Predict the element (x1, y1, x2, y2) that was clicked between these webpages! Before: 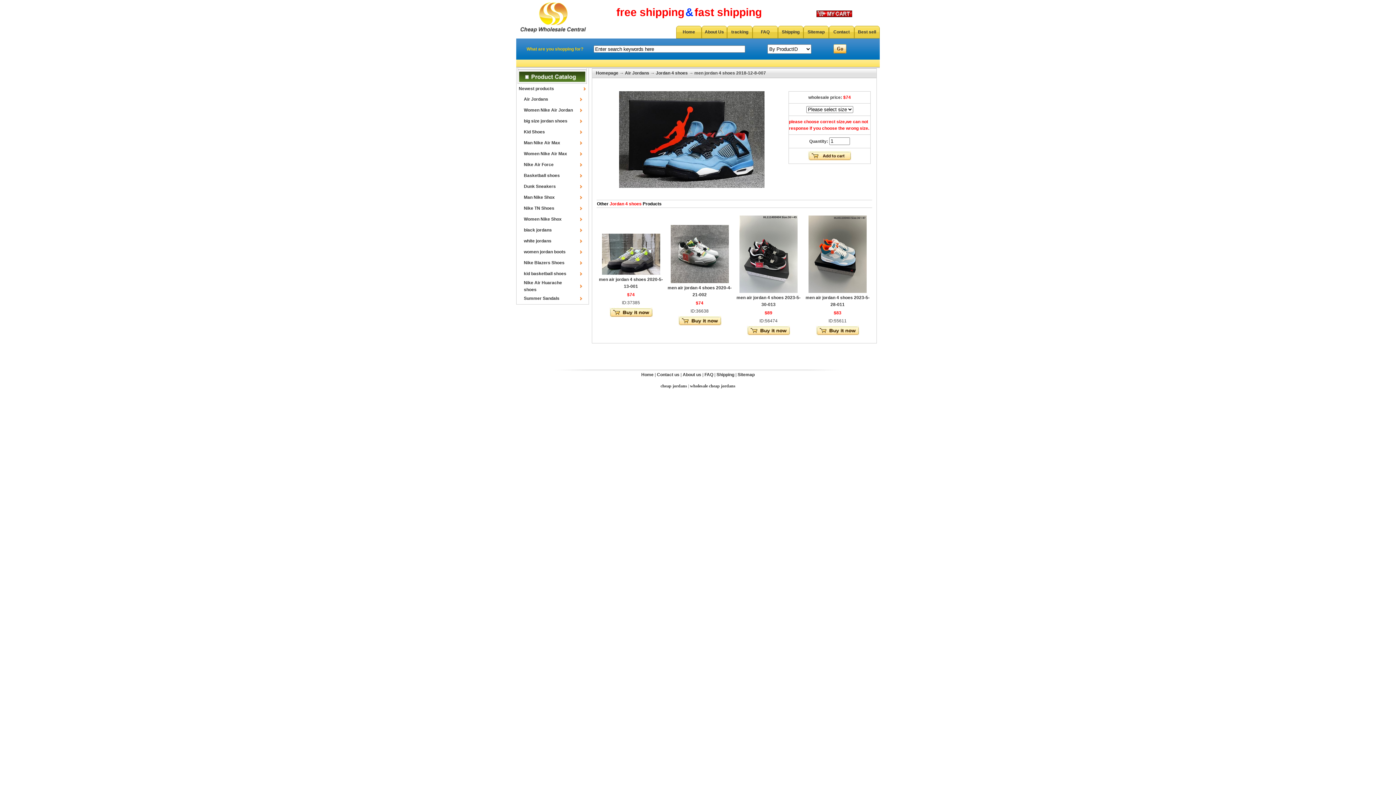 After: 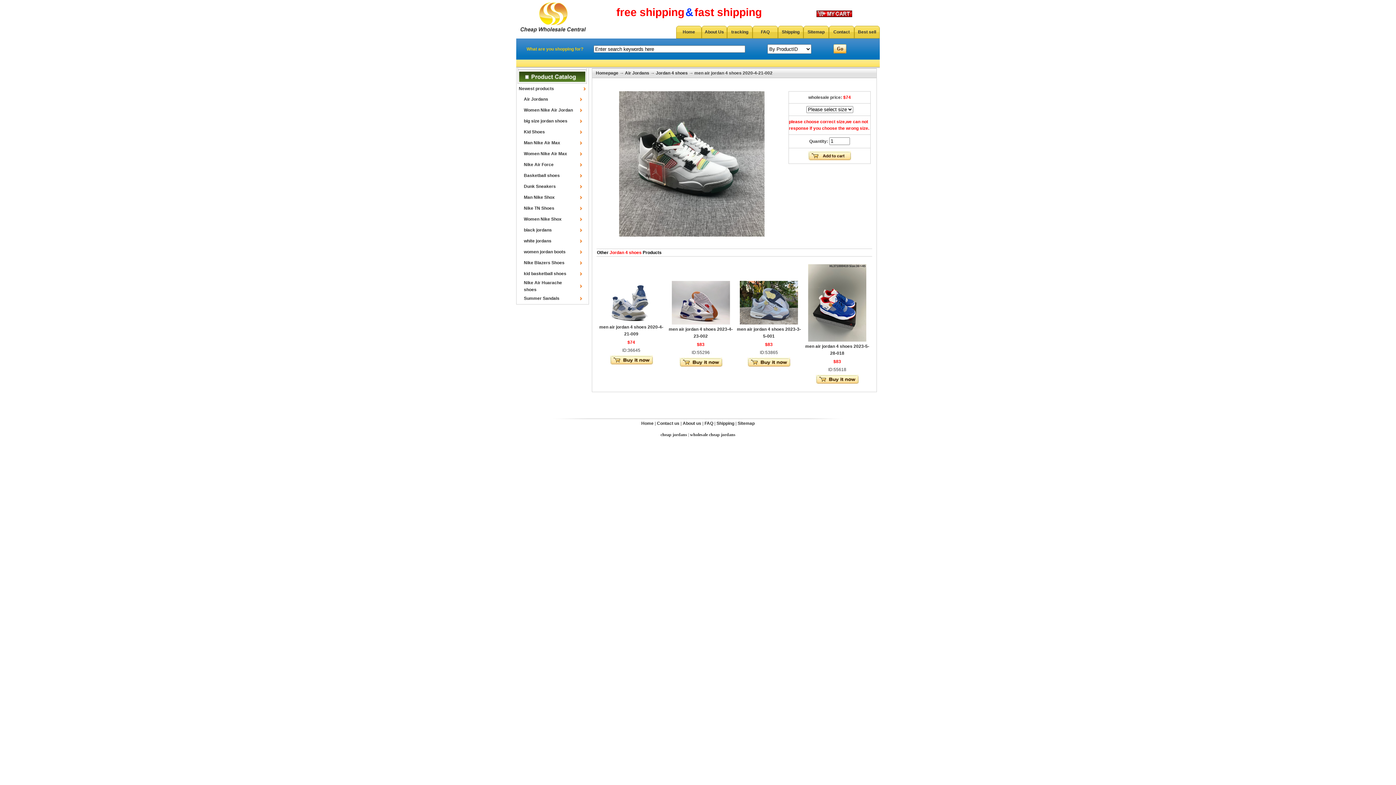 Action: bbox: (678, 321, 721, 326)